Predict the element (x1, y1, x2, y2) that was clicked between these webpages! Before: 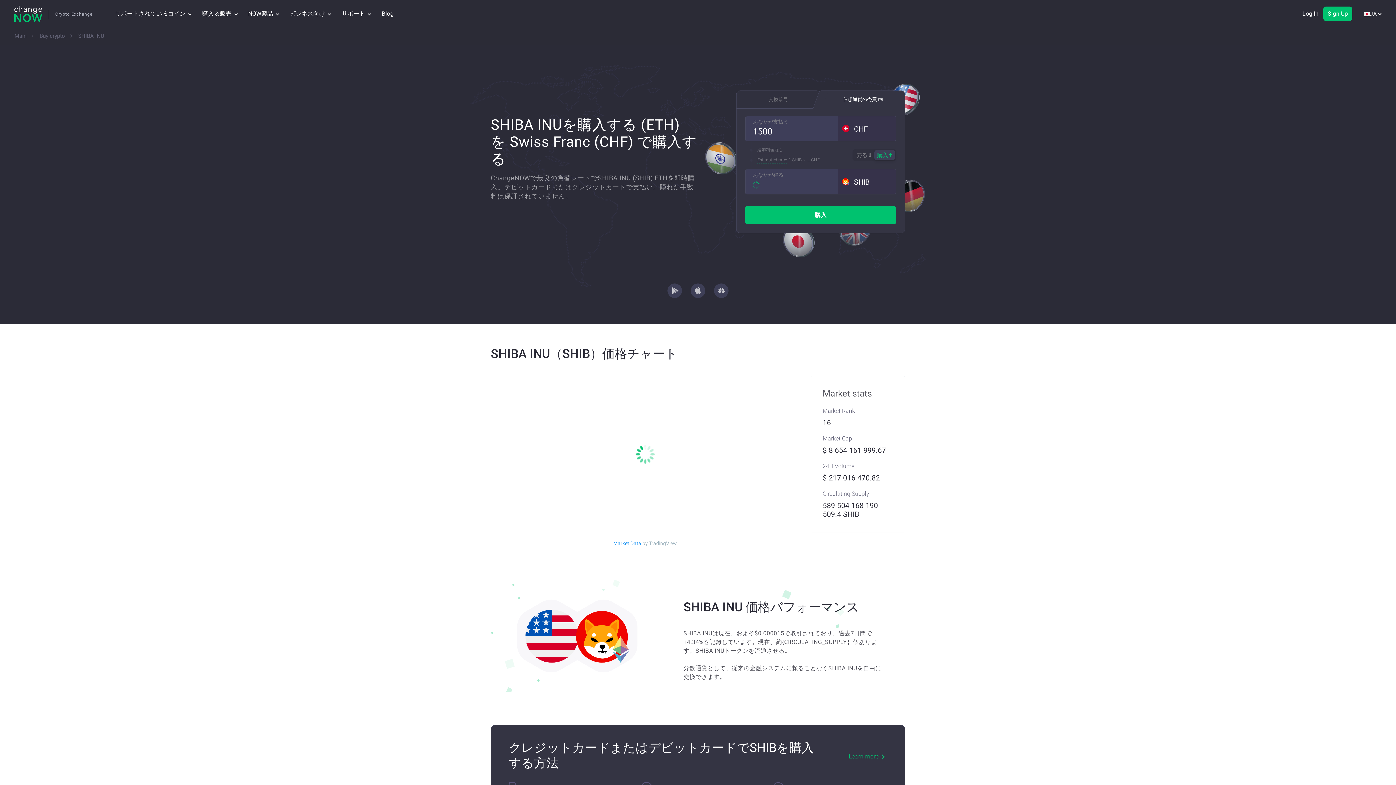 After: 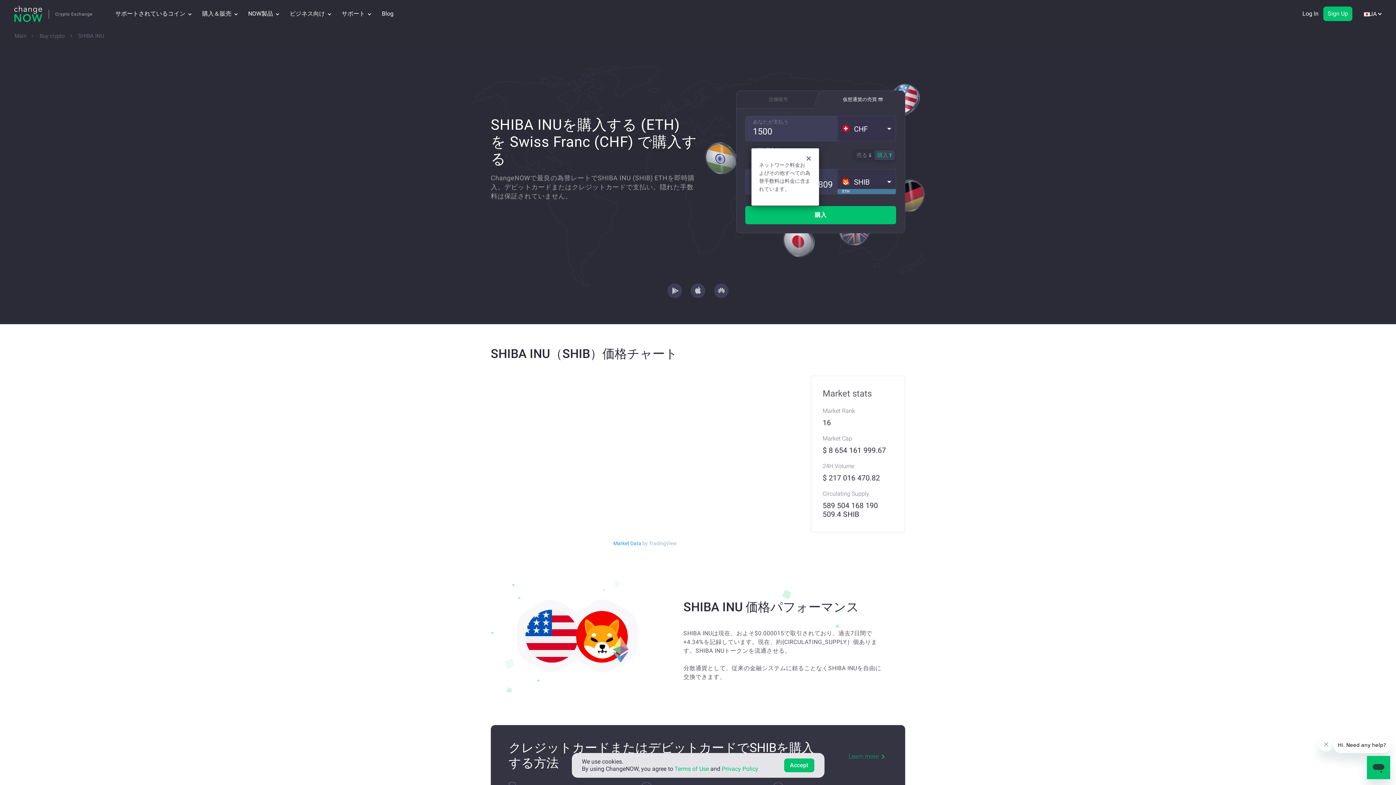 Action: bbox: (757, 146, 783, 153) label: 追加料金なし